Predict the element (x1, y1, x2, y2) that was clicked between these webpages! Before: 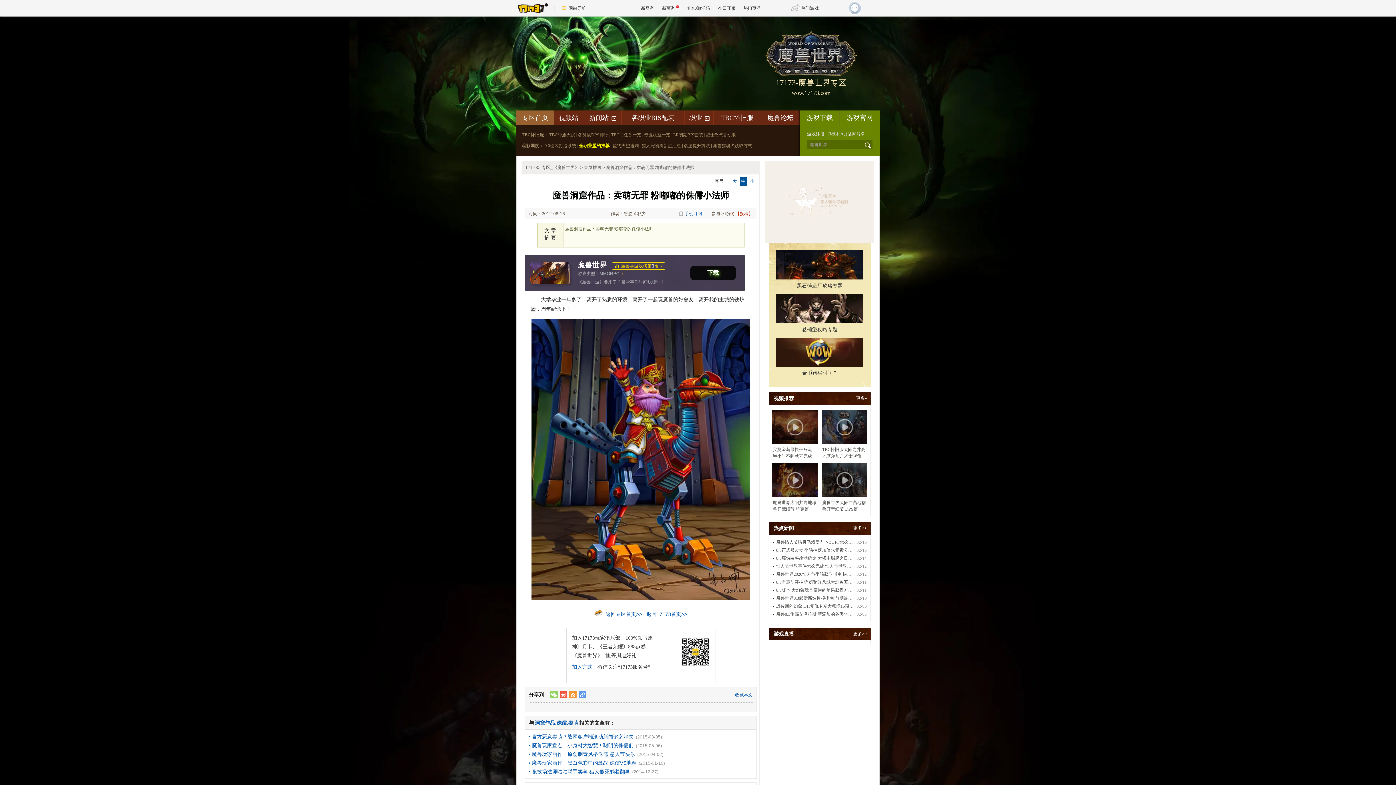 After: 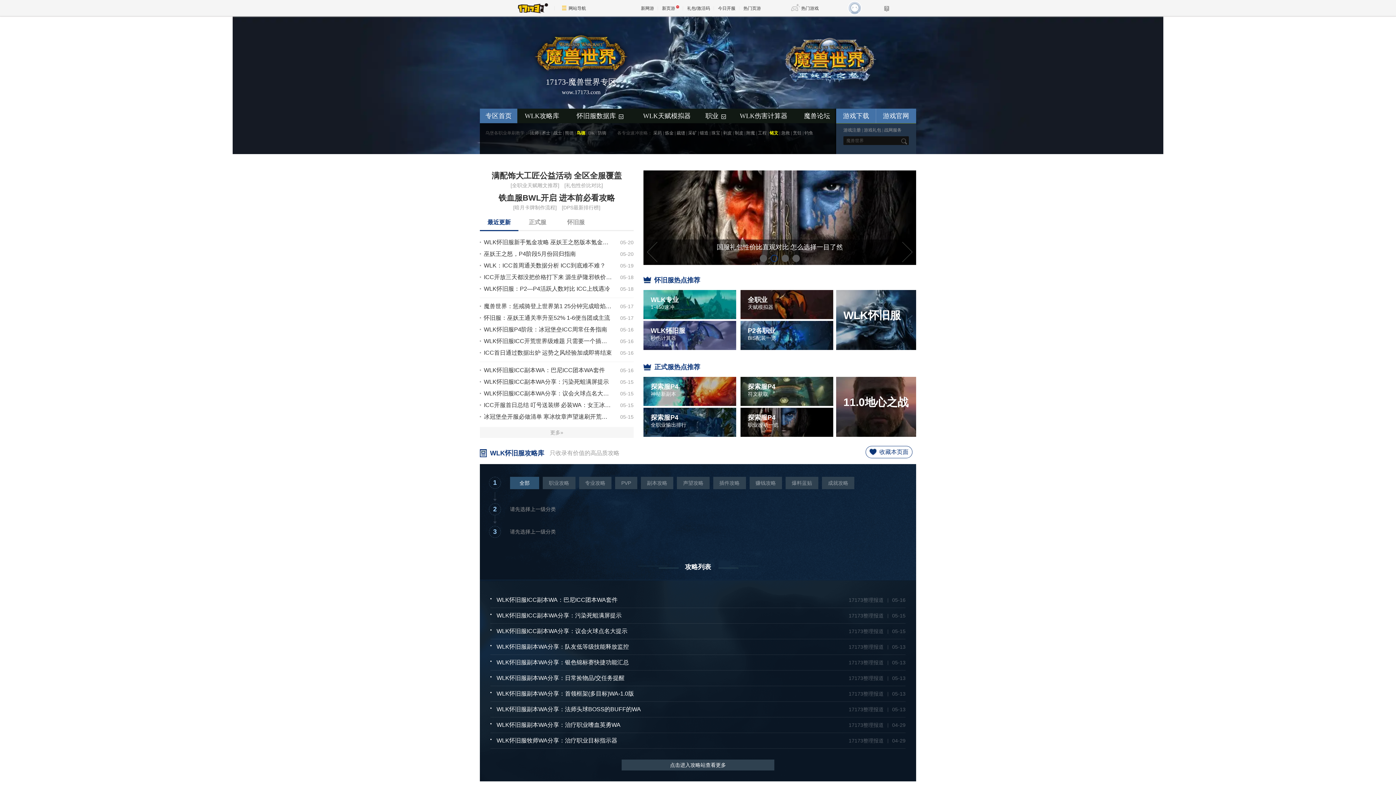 Action: label: 返回专区首页>> bbox: (605, 611, 642, 617)